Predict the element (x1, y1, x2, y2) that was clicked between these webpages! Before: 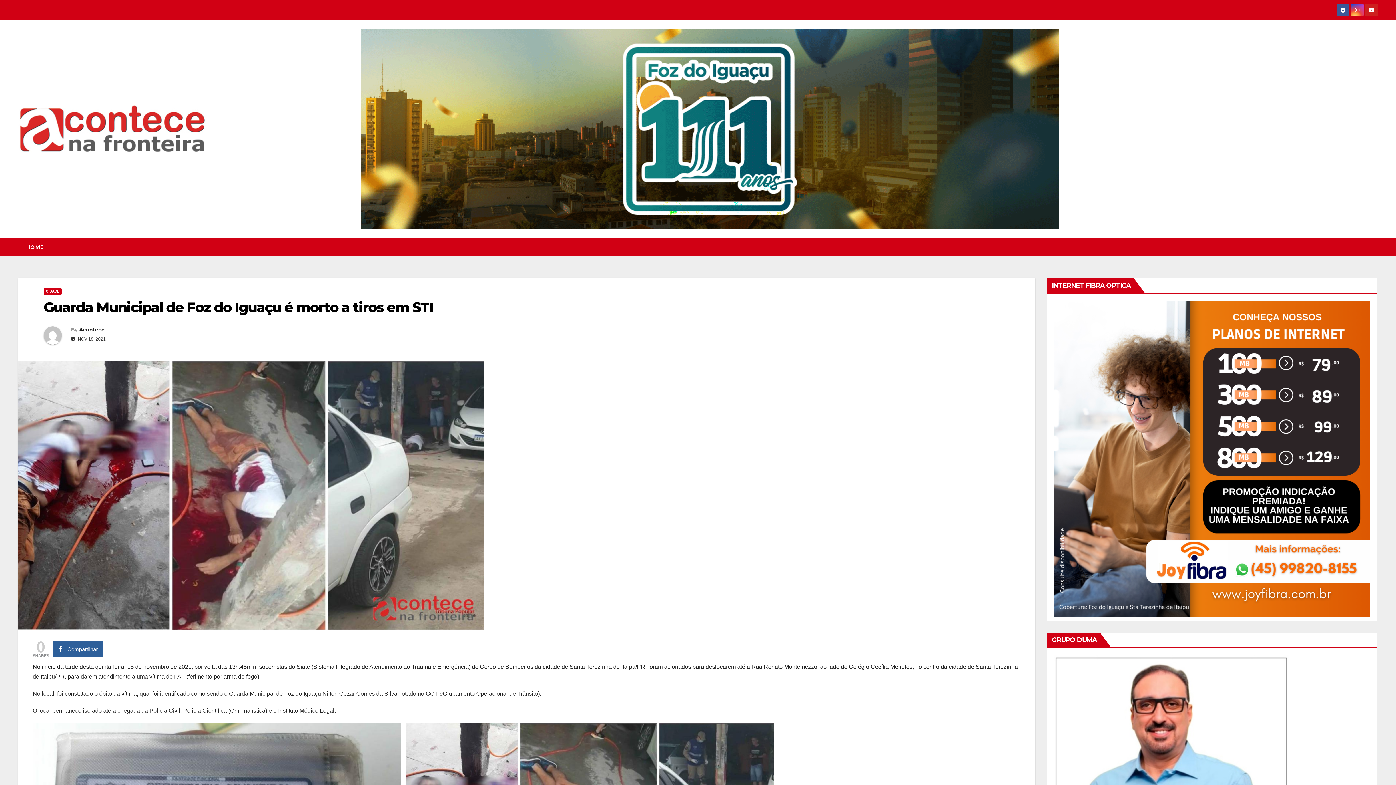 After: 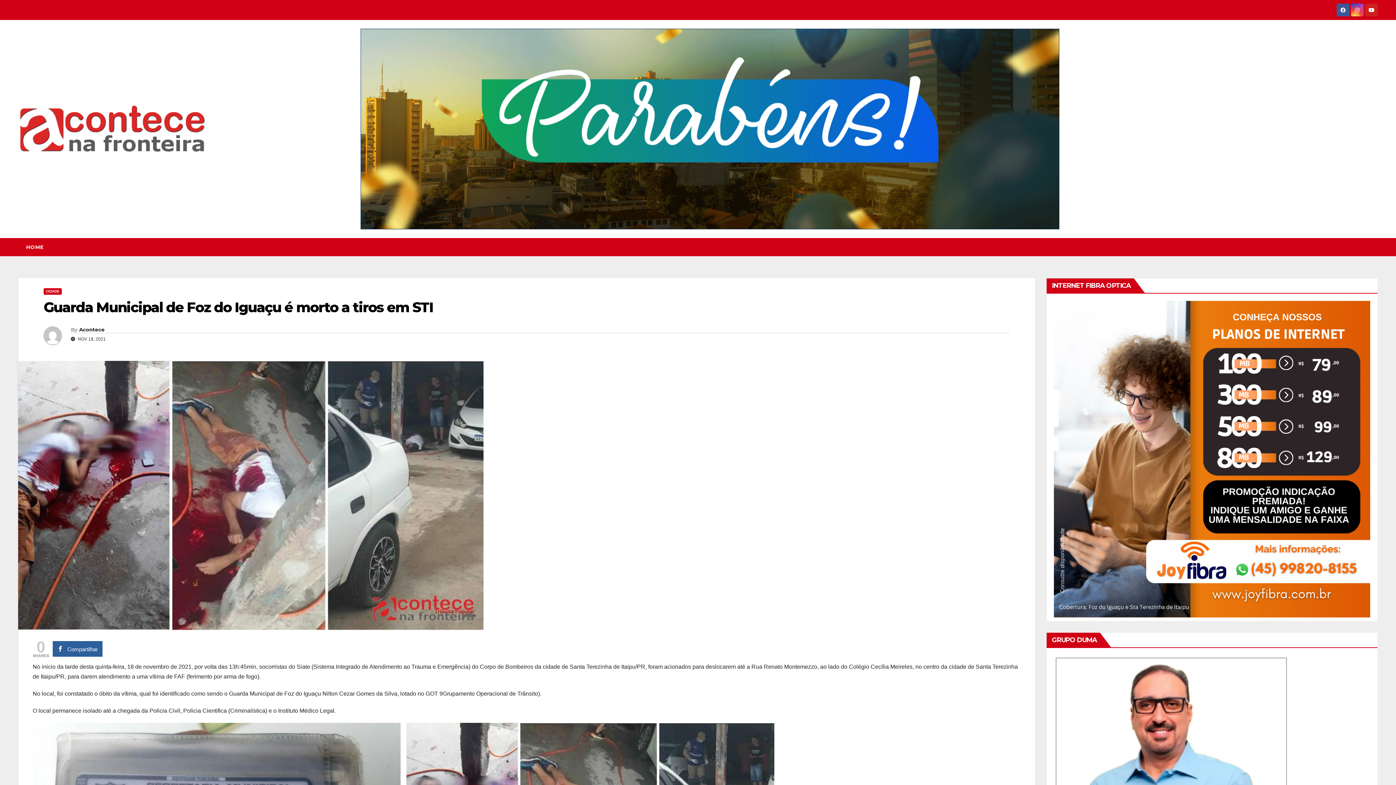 Action: bbox: (360, 125, 1059, 131)